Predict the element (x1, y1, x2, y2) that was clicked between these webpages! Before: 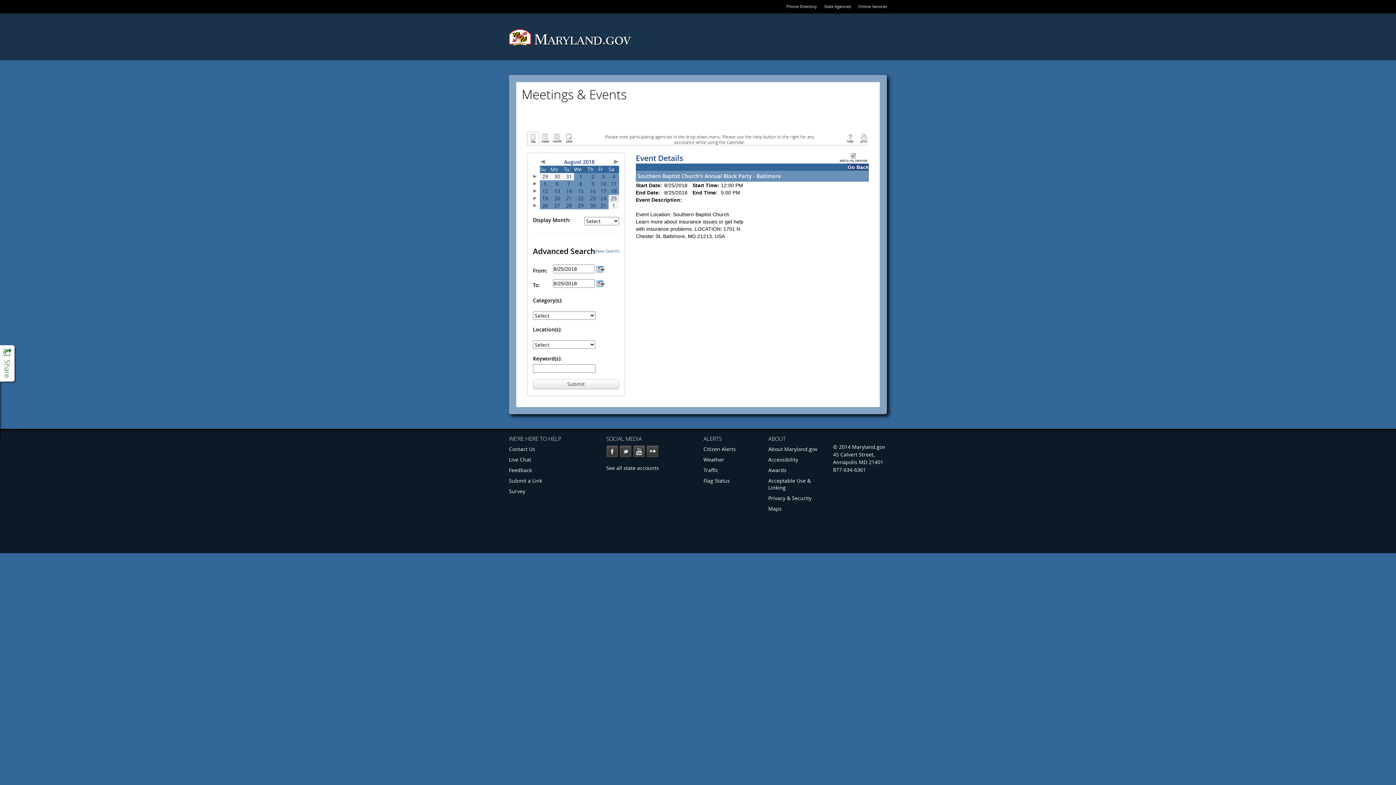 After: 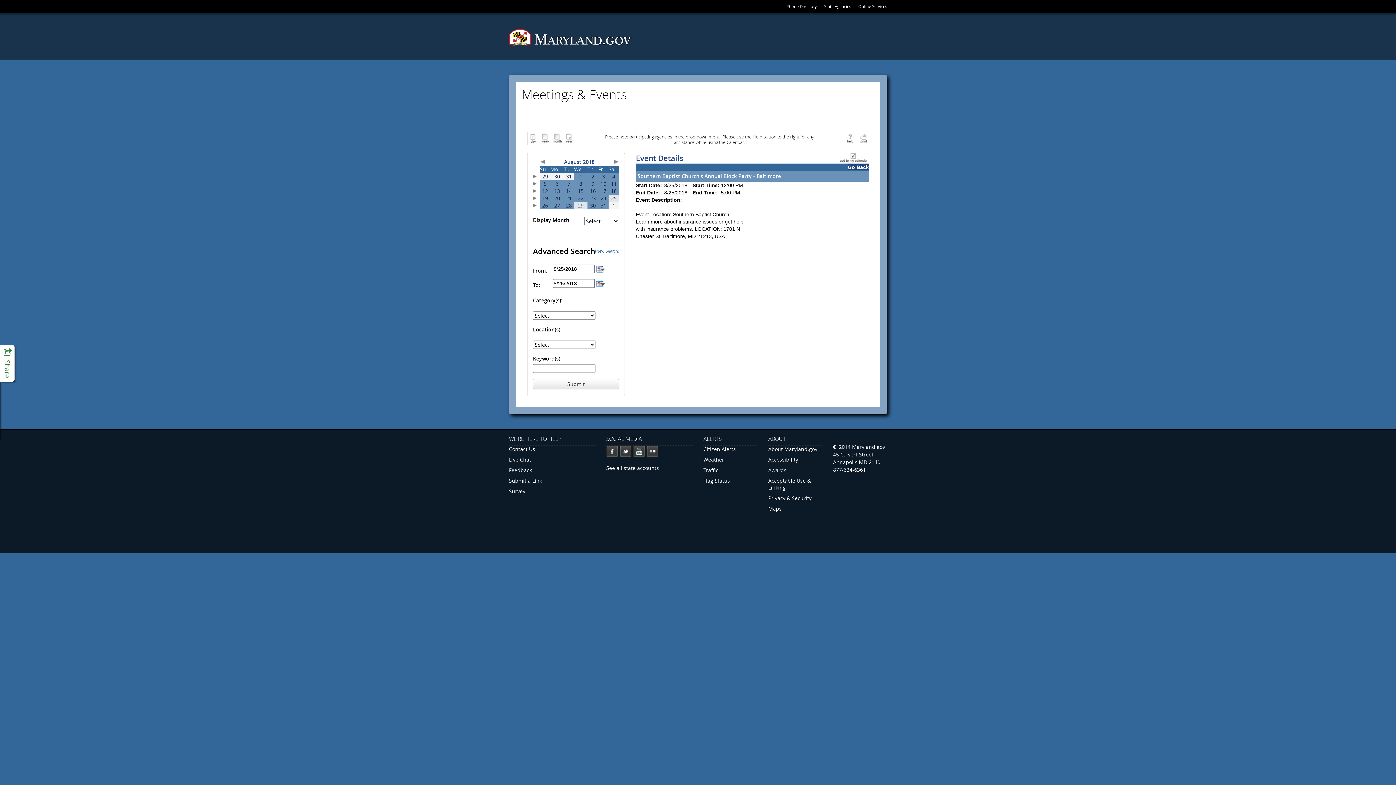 Action: bbox: (578, 202, 583, 209) label: 29